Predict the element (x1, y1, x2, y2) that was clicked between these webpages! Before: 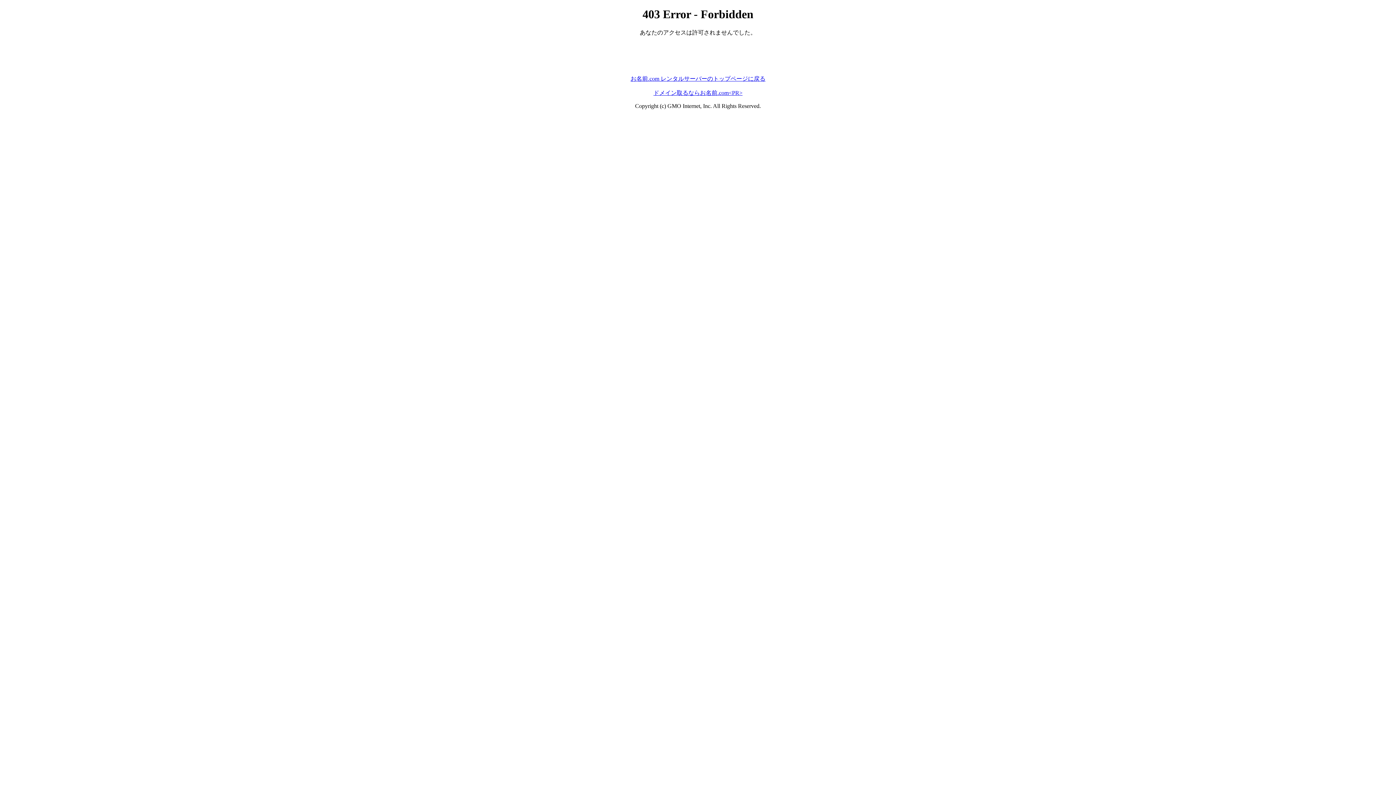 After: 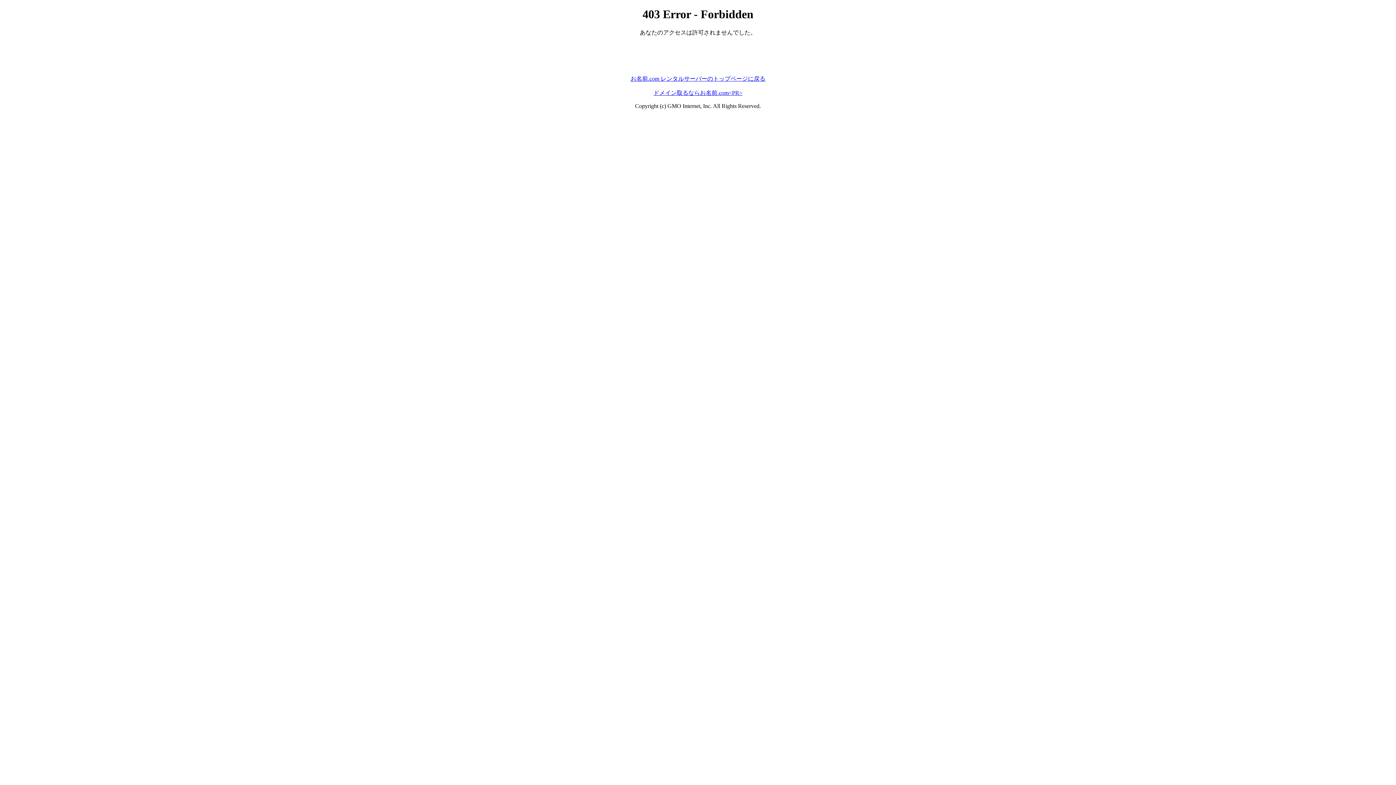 Action: label: お名前.com レンタルサーバーのトップページに戻る bbox: (630, 75, 765, 81)